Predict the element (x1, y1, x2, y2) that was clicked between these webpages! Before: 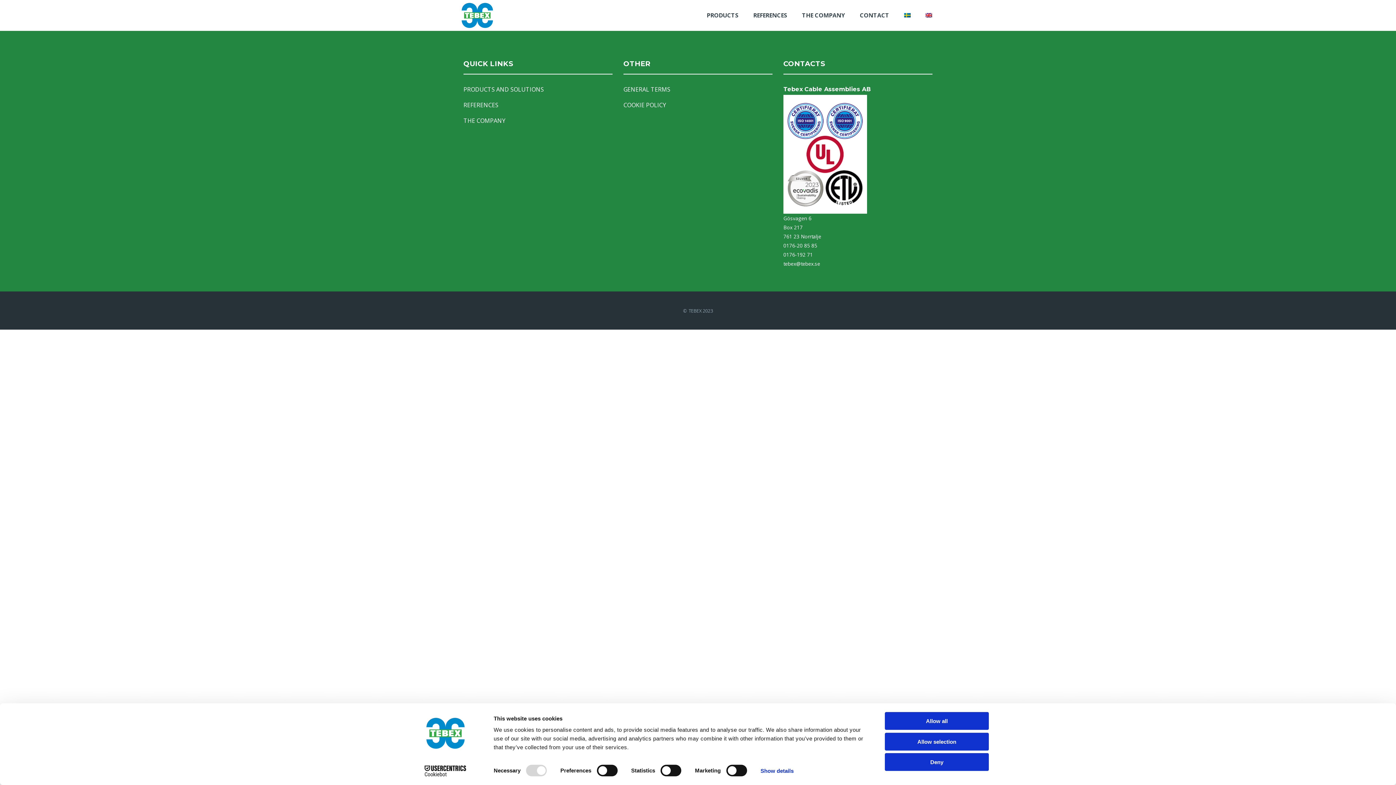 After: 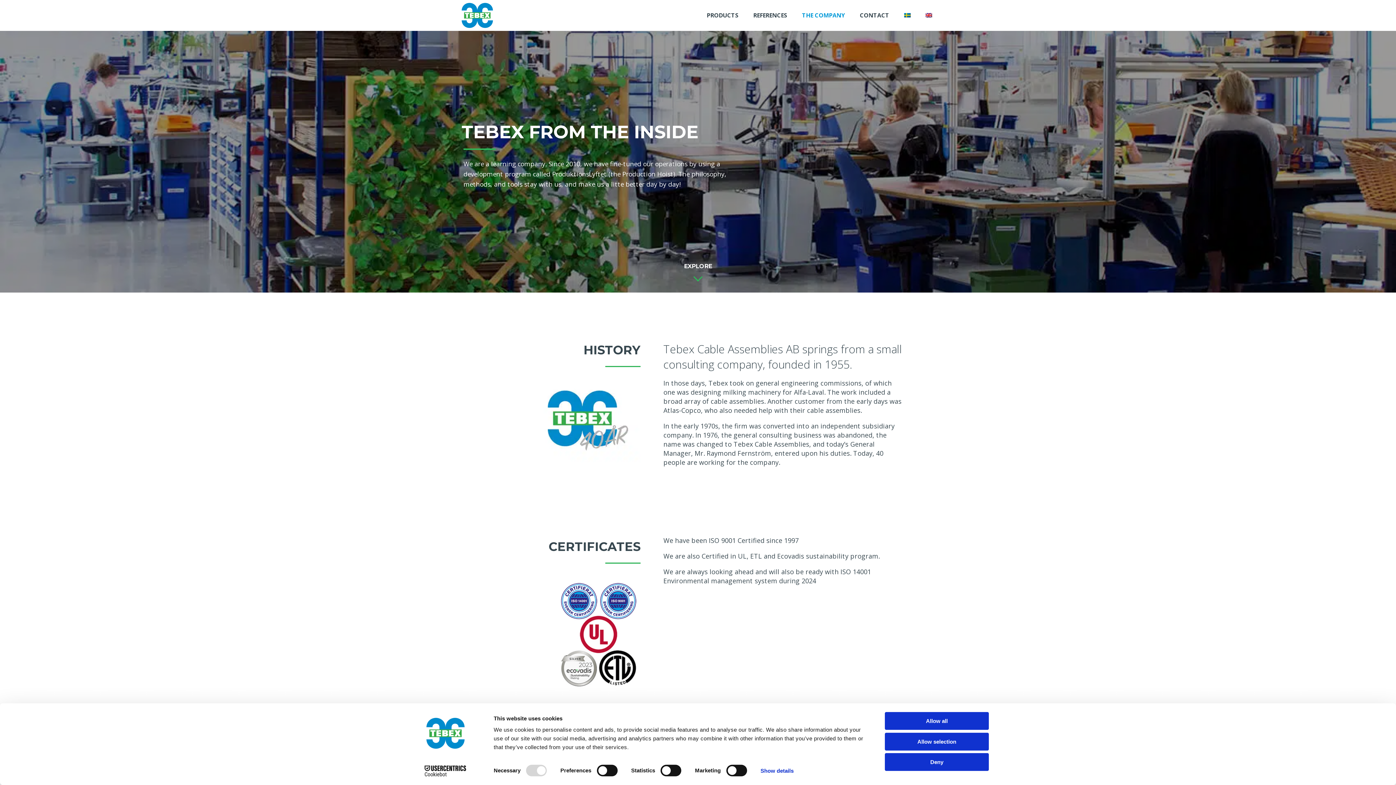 Action: label: THE COMPANY bbox: (463, 116, 505, 124)